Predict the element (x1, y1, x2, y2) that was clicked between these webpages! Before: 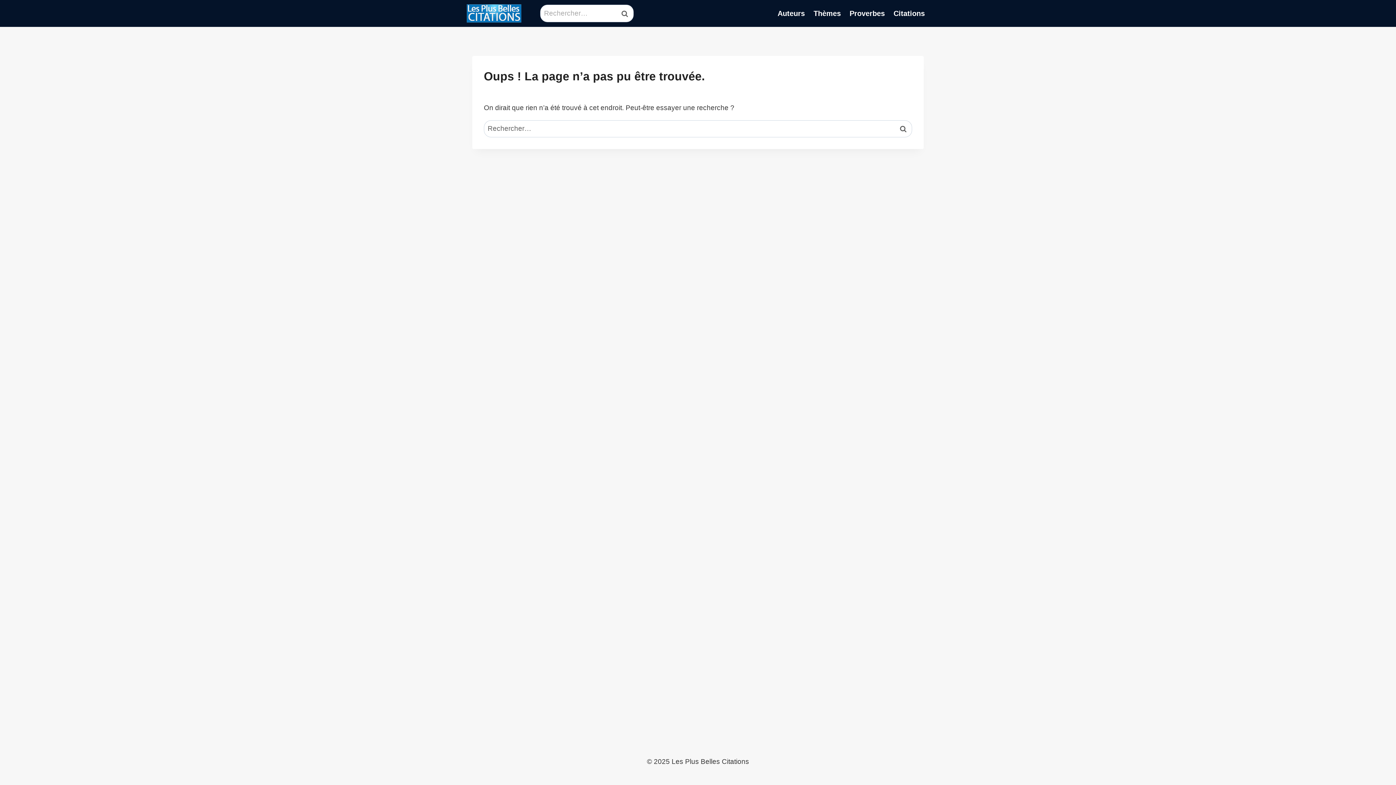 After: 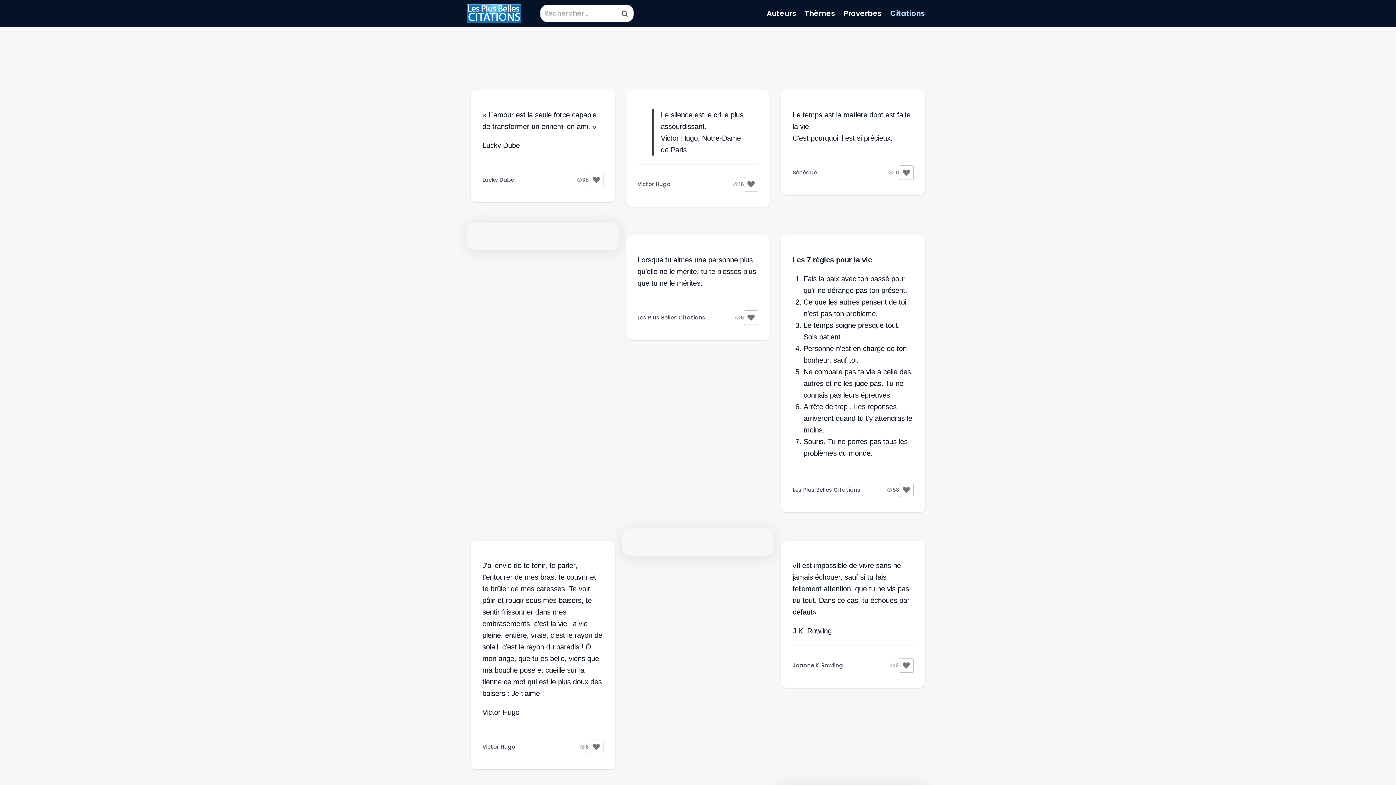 Action: bbox: (889, 3, 929, 23) label: Citations